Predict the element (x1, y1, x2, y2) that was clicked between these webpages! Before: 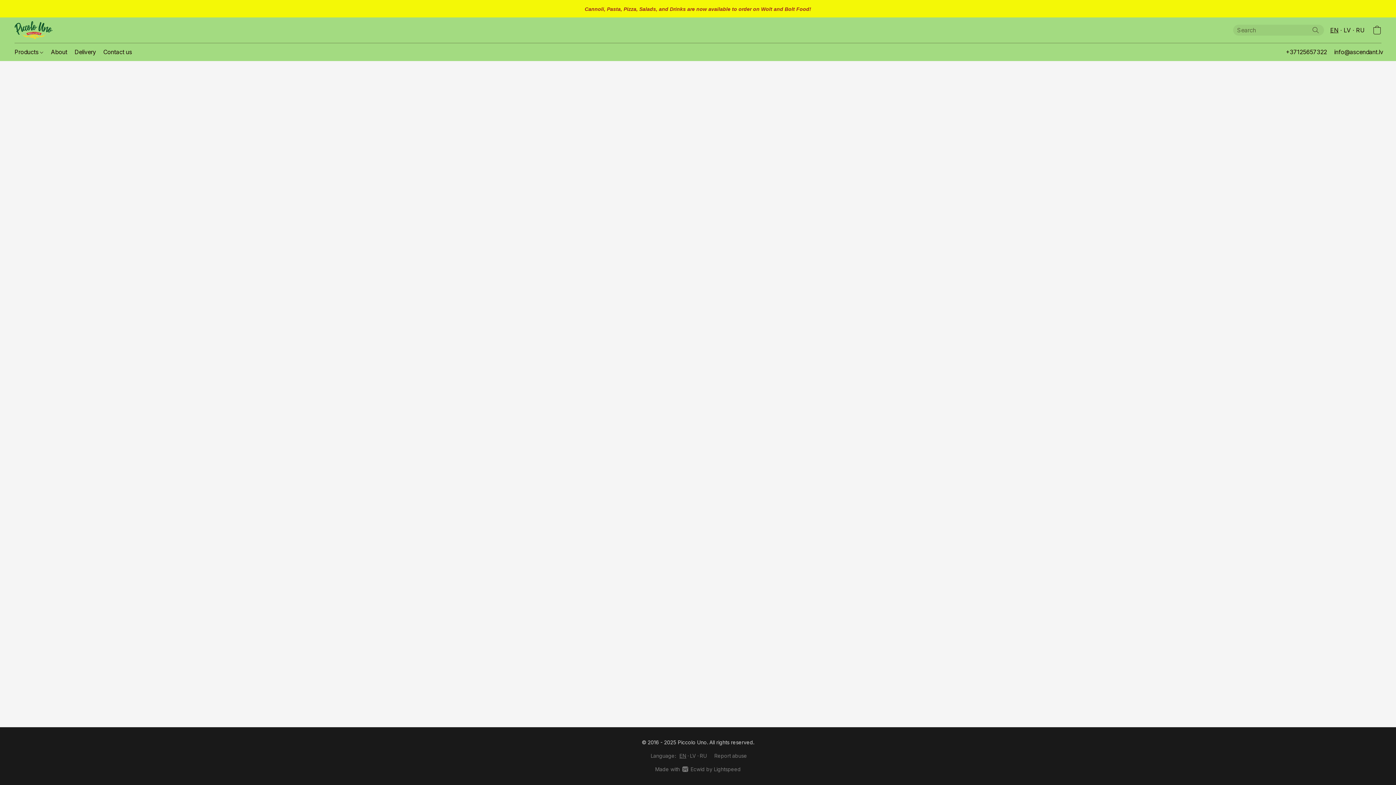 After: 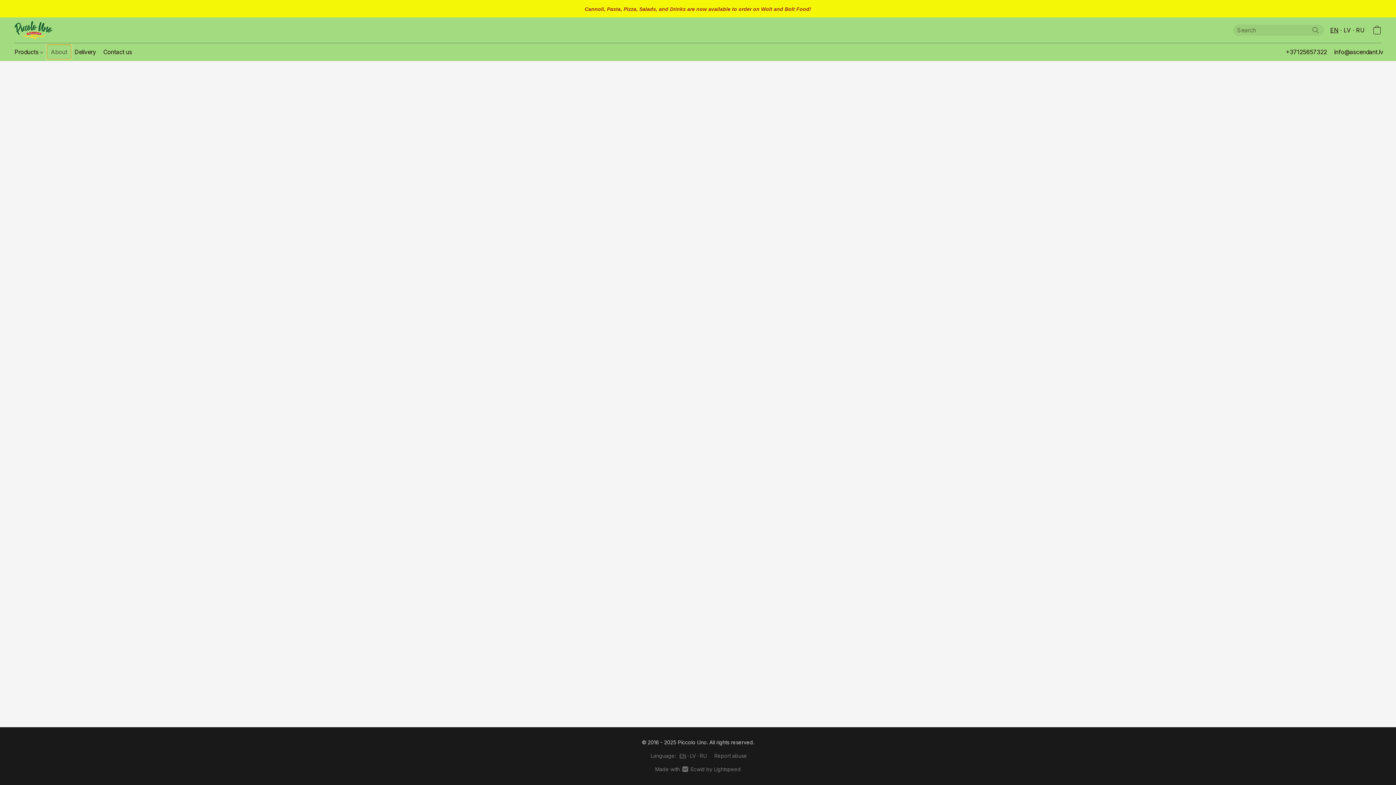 Action: label: About bbox: (47, 45, 70, 58)